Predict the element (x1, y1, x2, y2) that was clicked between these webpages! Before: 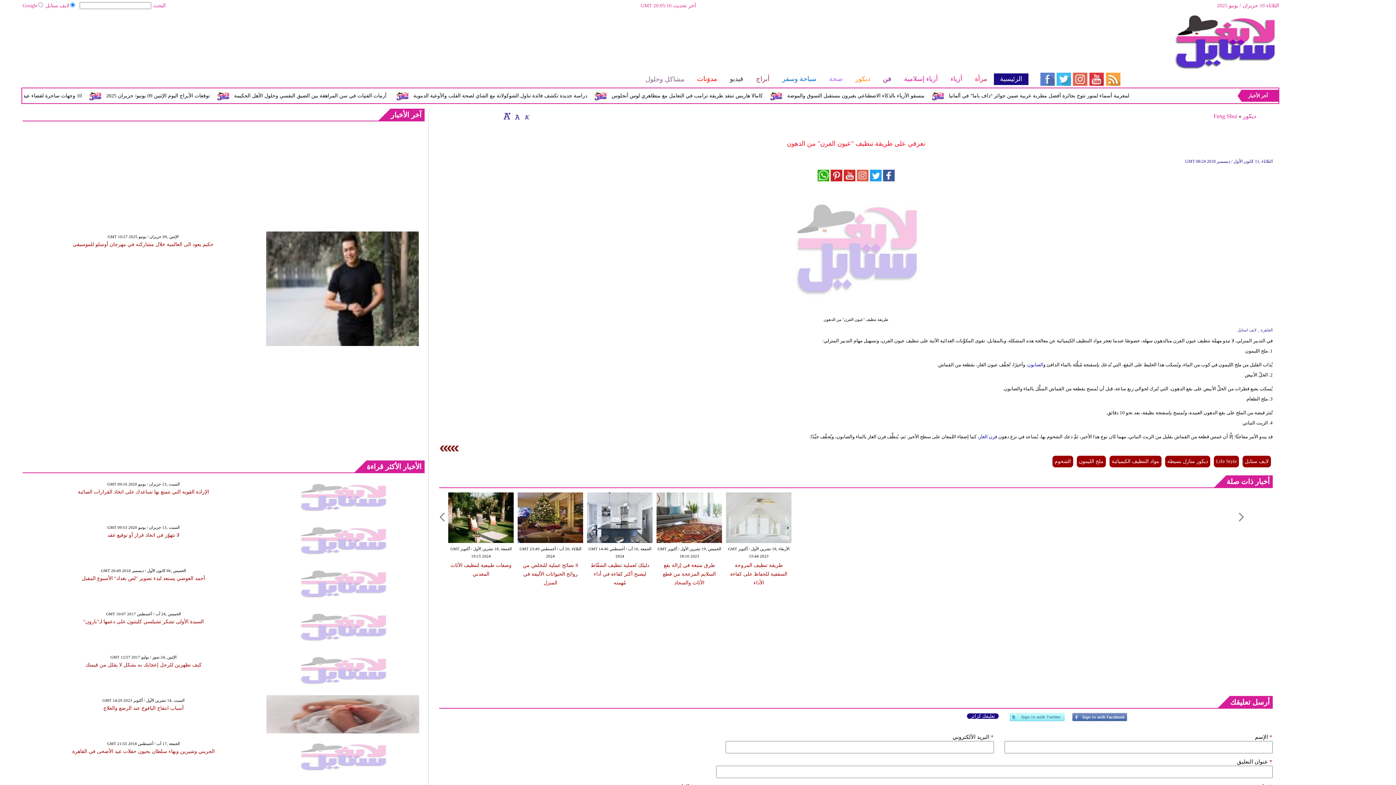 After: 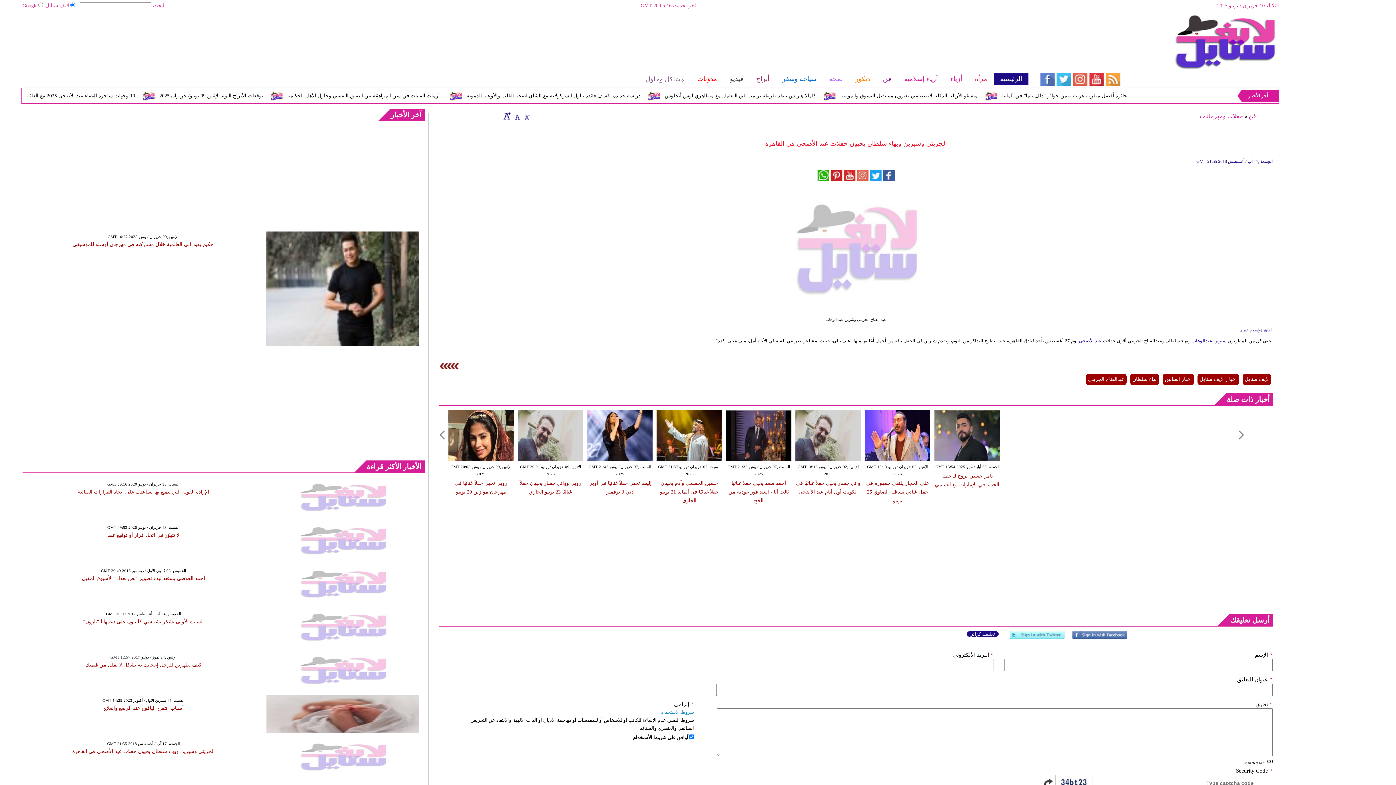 Action: bbox: (72, 749, 214, 754) label: الجريني وشيرين وبهاء سلطان يحيون حفلات عيد الأضحى في القاهرة